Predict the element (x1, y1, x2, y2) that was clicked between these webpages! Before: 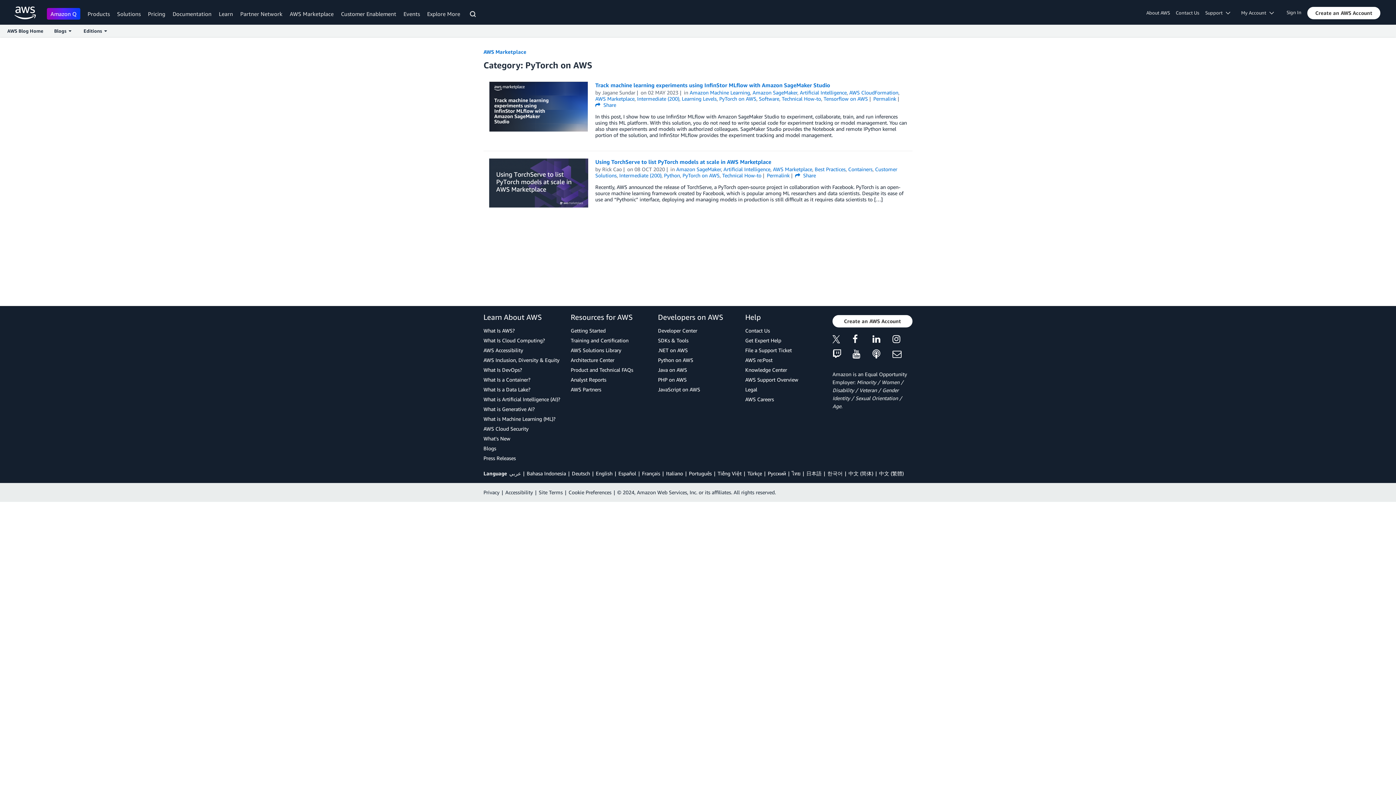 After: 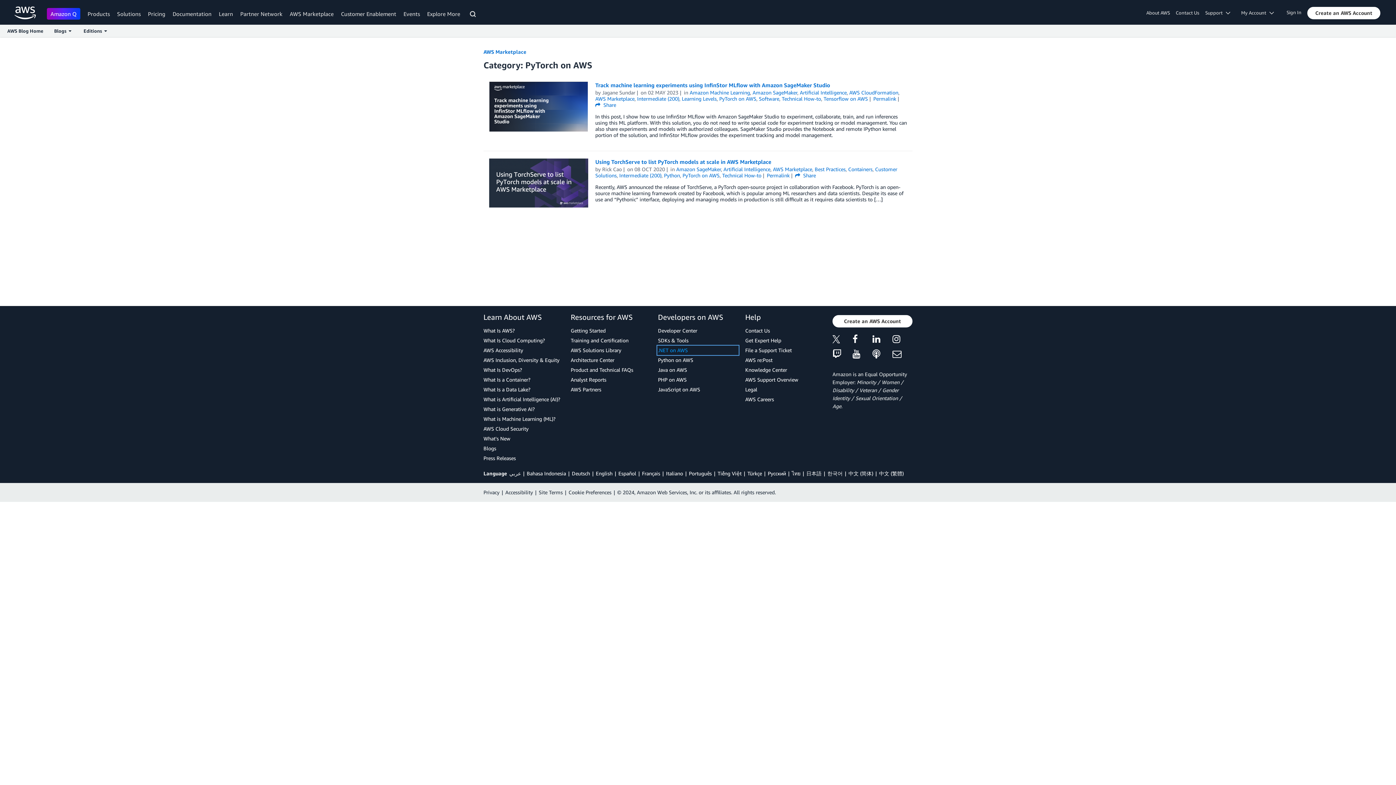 Action: label: .NET on AWS bbox: (658, 346, 738, 354)